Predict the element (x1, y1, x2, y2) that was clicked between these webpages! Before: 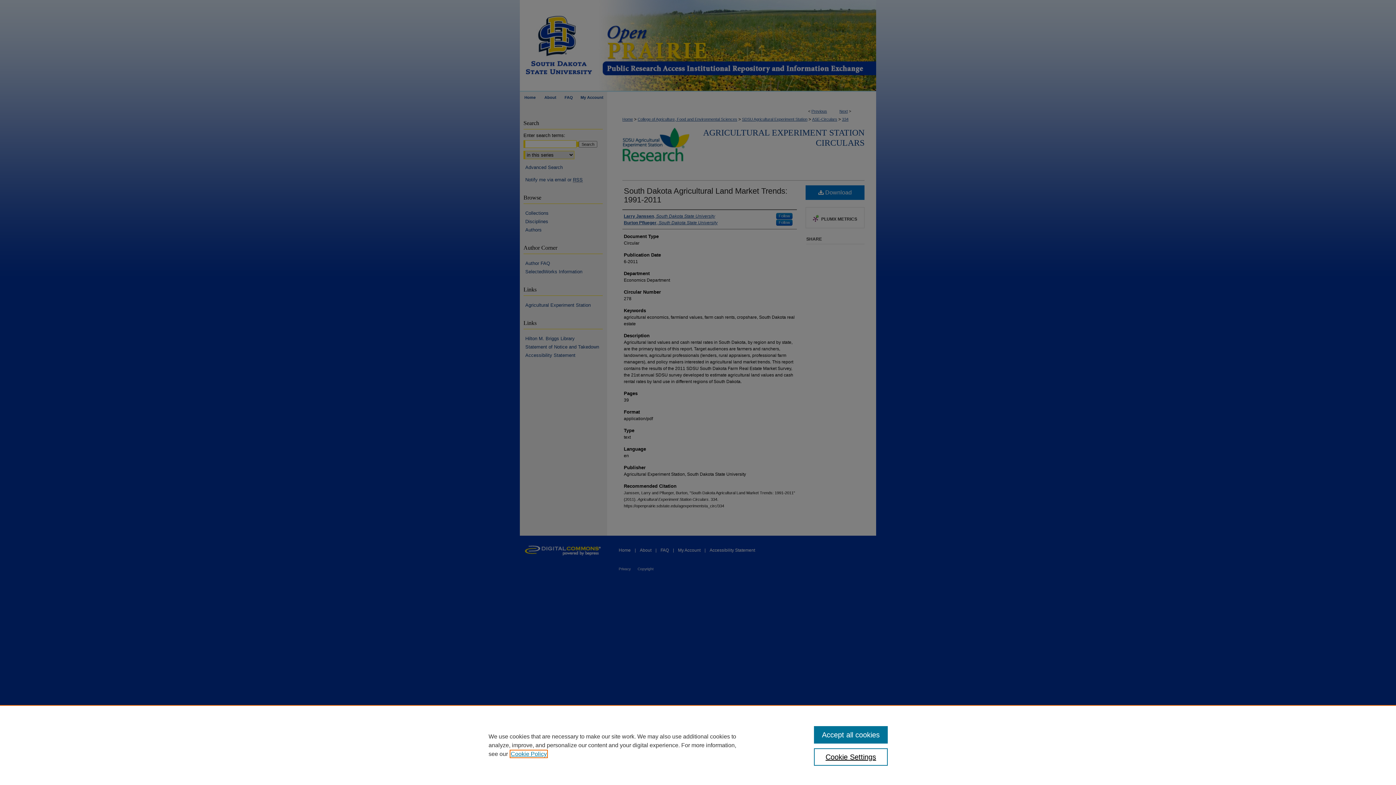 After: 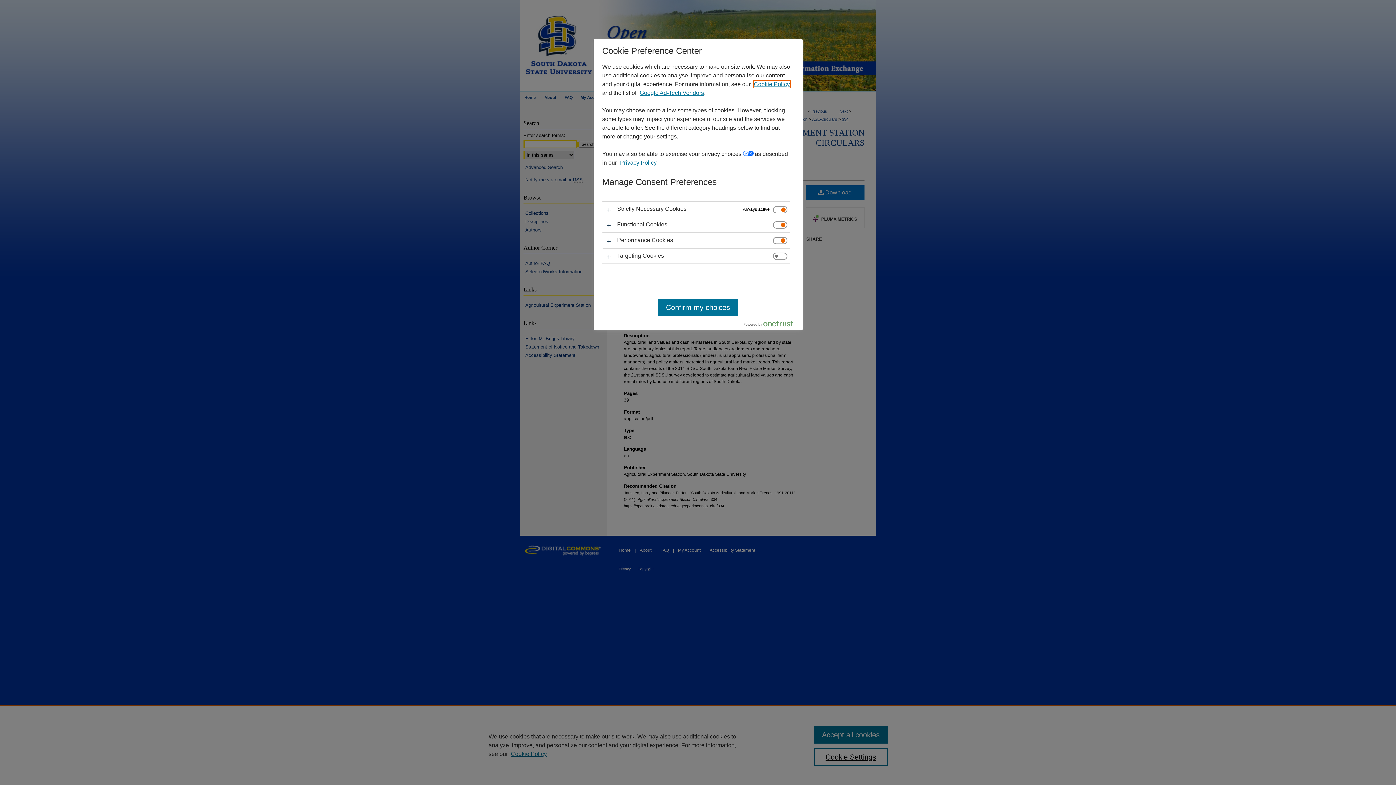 Action: label: Cookie Settings bbox: (814, 748, 887, 766)